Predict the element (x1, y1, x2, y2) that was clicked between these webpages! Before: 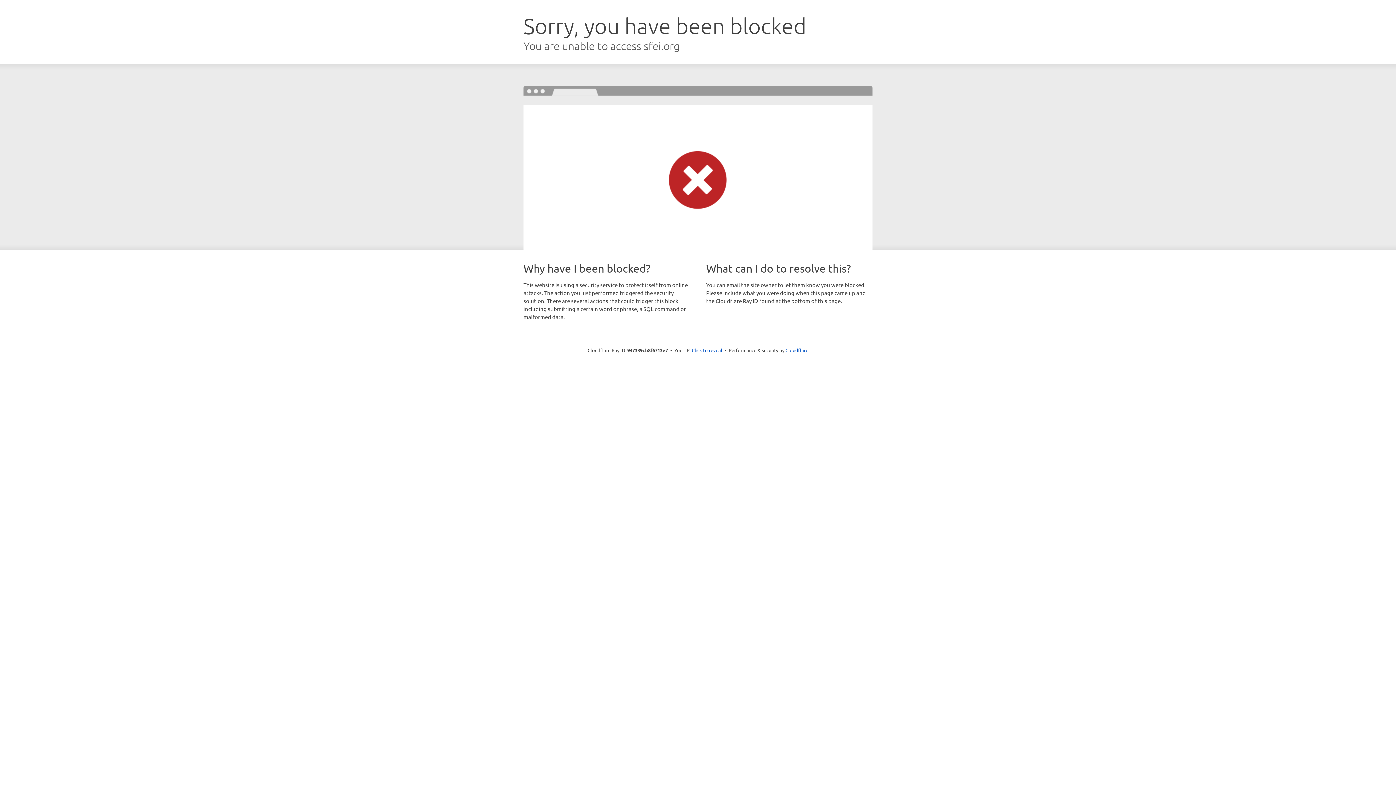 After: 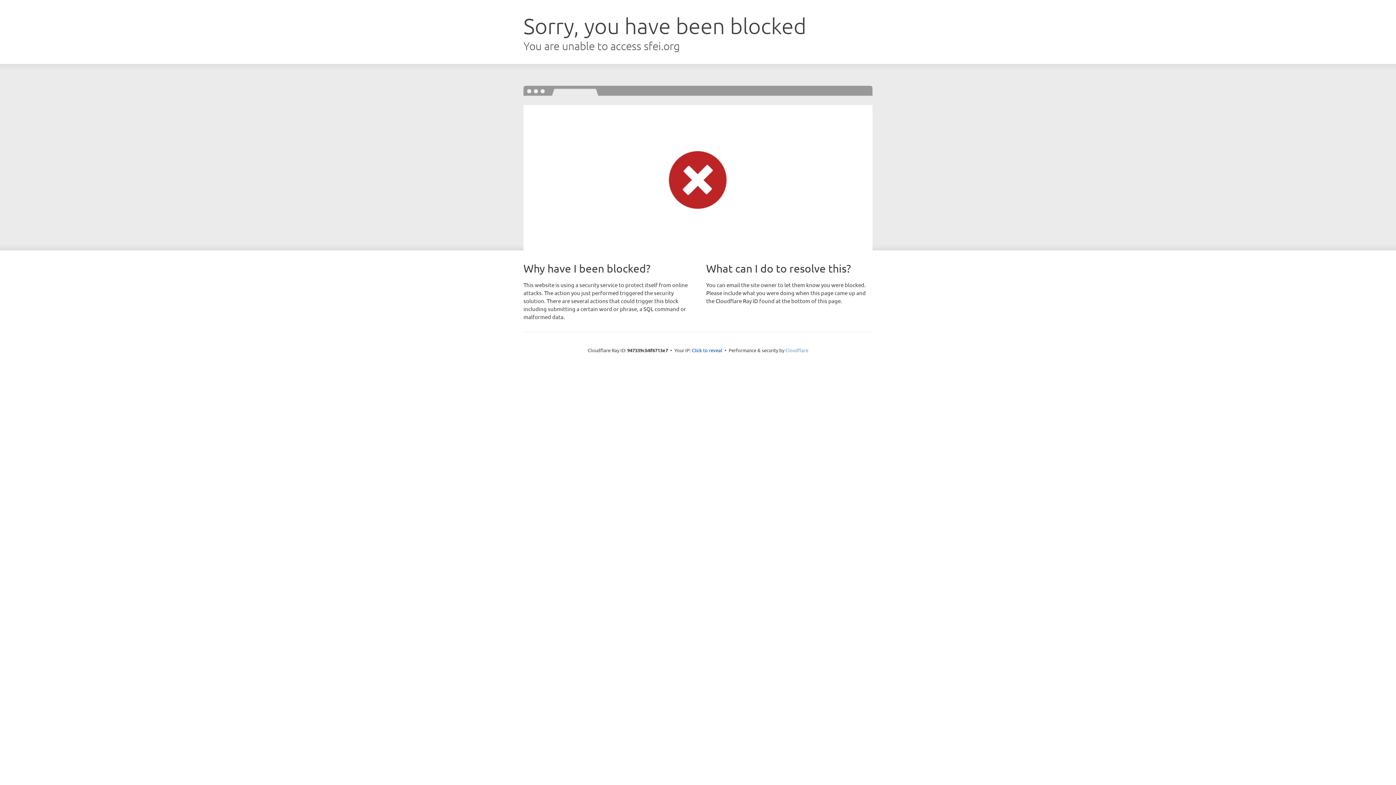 Action: bbox: (785, 347, 808, 353) label: Cloudflare